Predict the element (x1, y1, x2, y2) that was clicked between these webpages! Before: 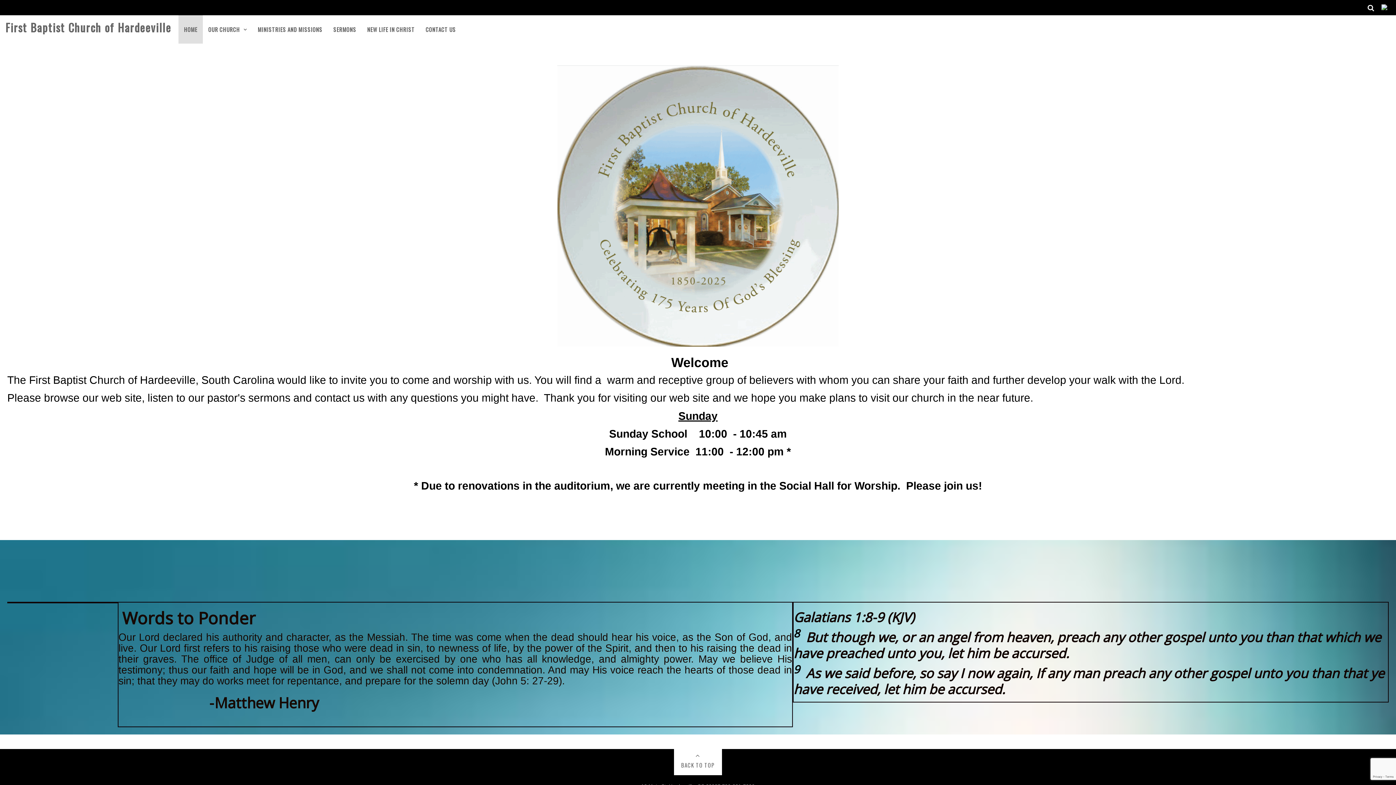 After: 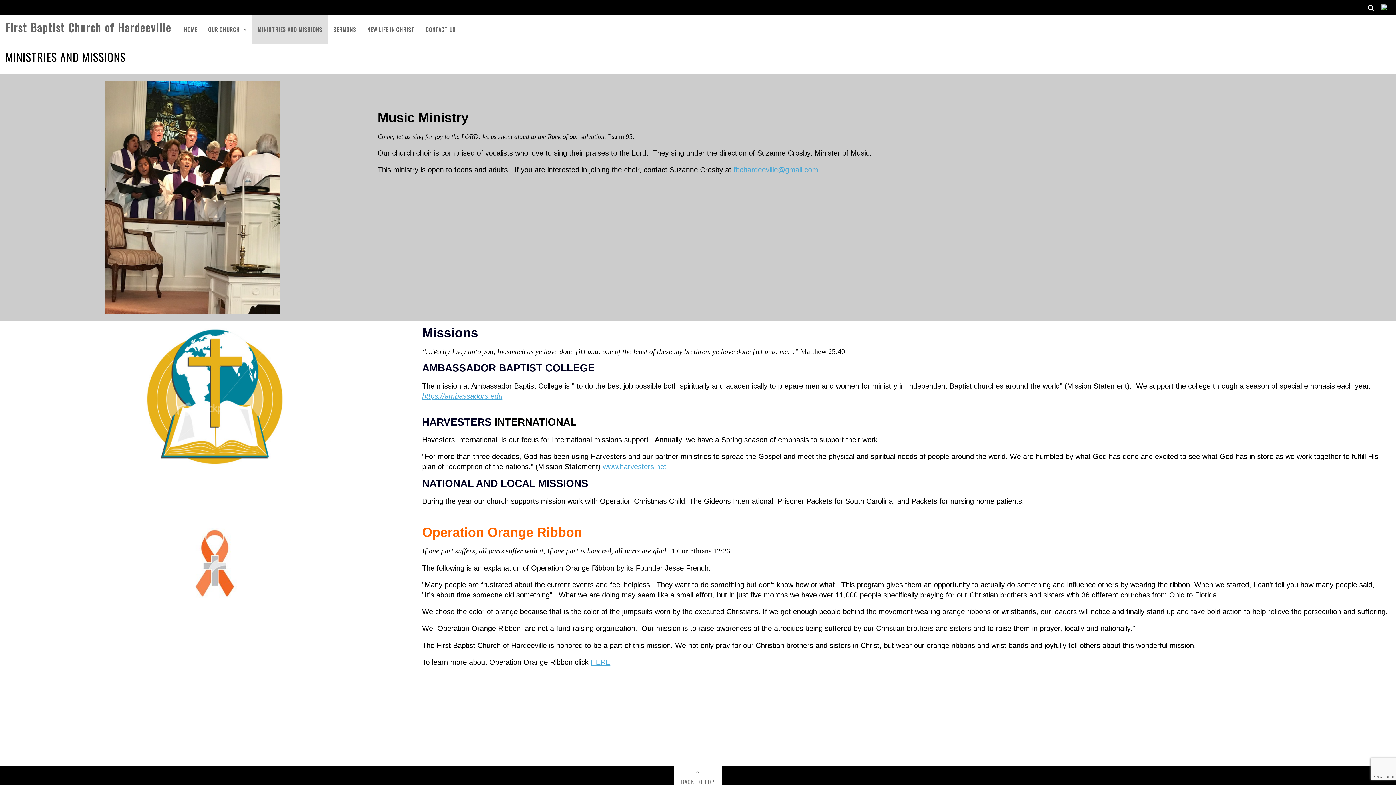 Action: label: MINISTRIES AND MISSIONS bbox: (252, 15, 328, 43)